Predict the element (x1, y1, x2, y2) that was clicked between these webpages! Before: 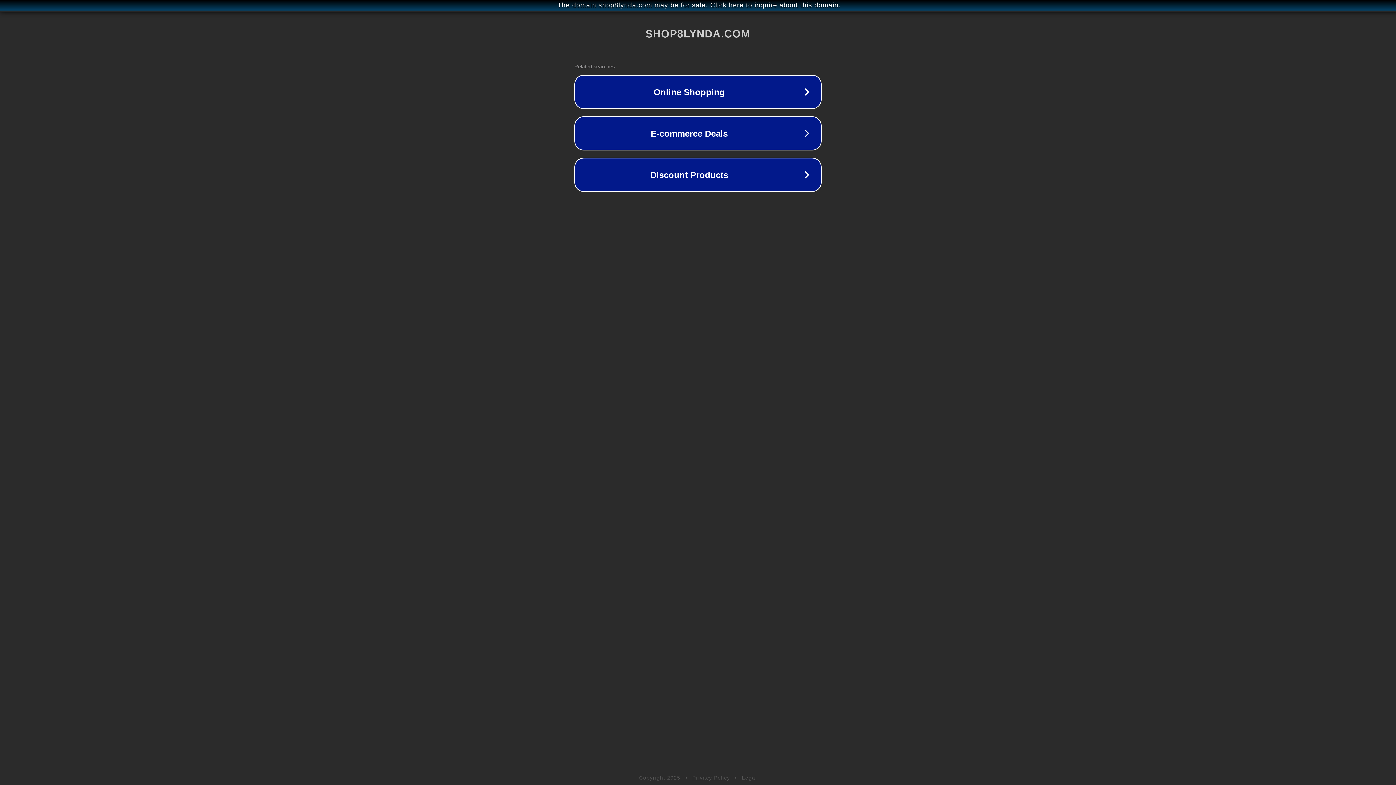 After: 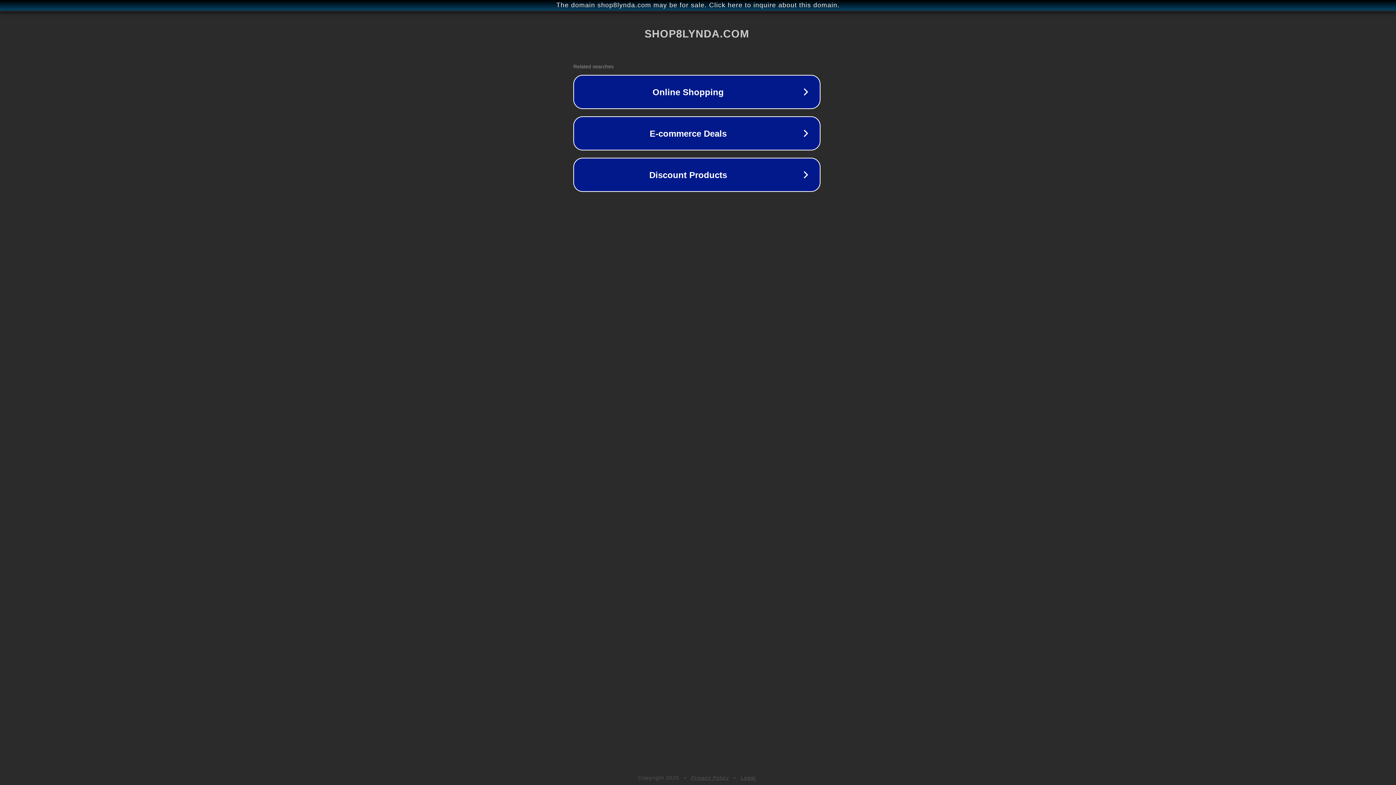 Action: label: The domain shop8lynda.com may be for sale. Click here to inquire about this domain. bbox: (1, 1, 1397, 9)